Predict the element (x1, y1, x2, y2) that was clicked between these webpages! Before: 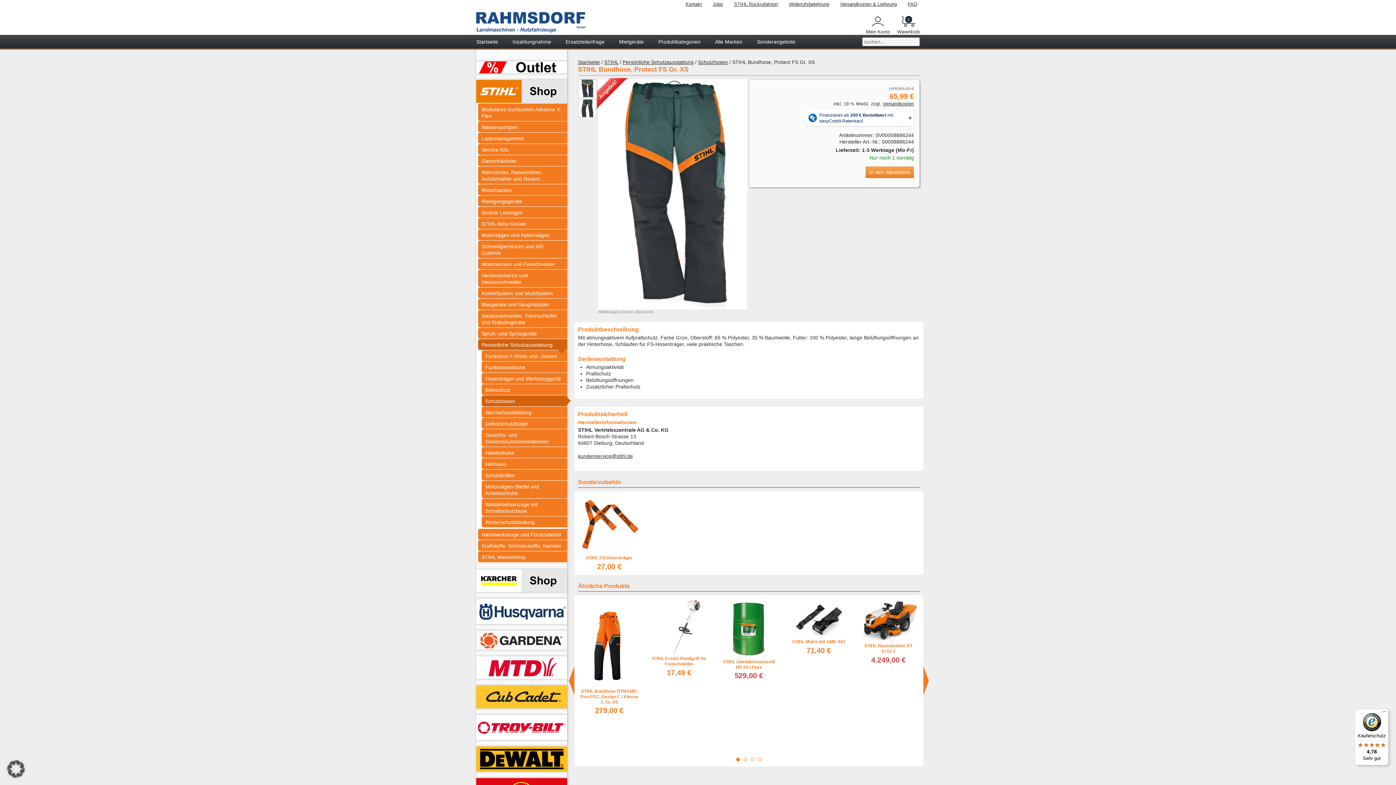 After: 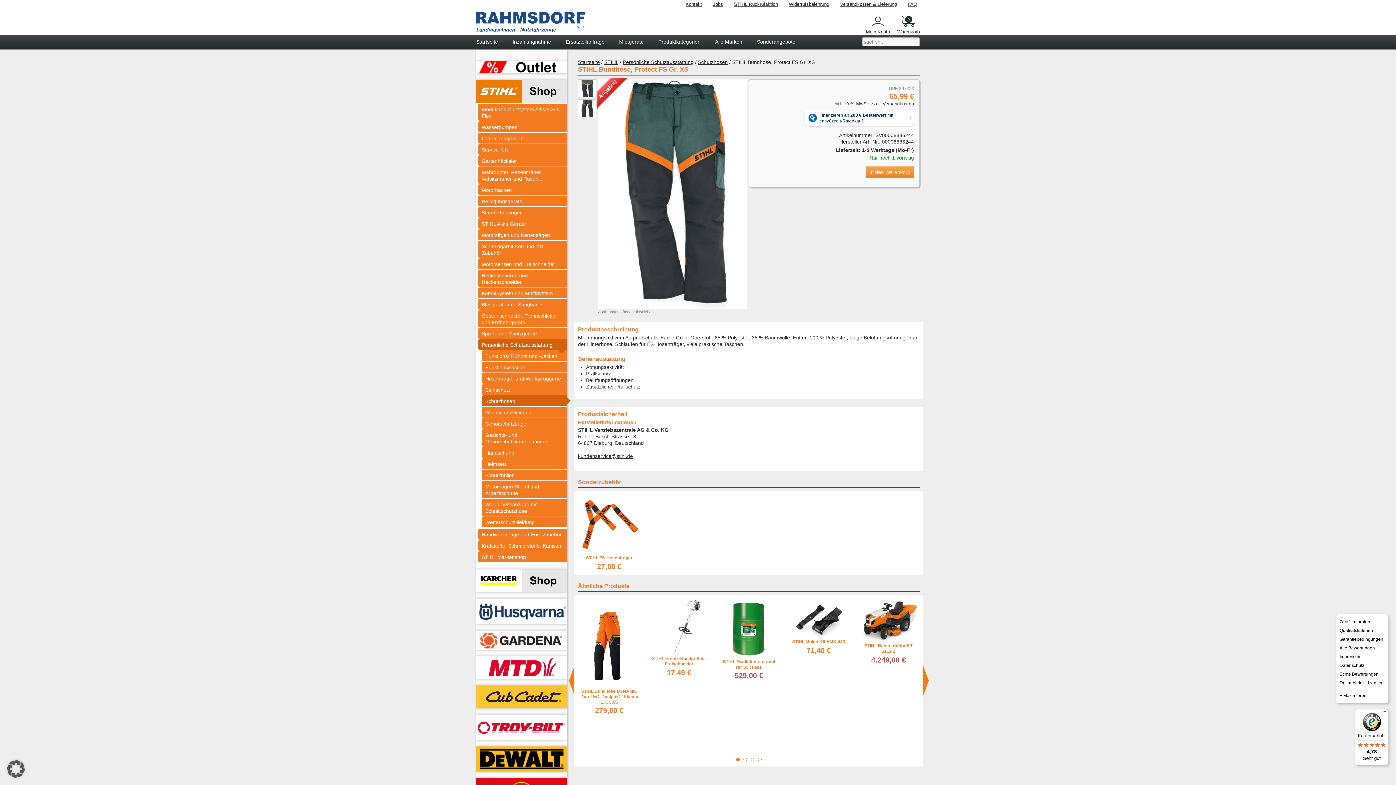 Action: bbox: (1380, 709, 1389, 718) label: Menü